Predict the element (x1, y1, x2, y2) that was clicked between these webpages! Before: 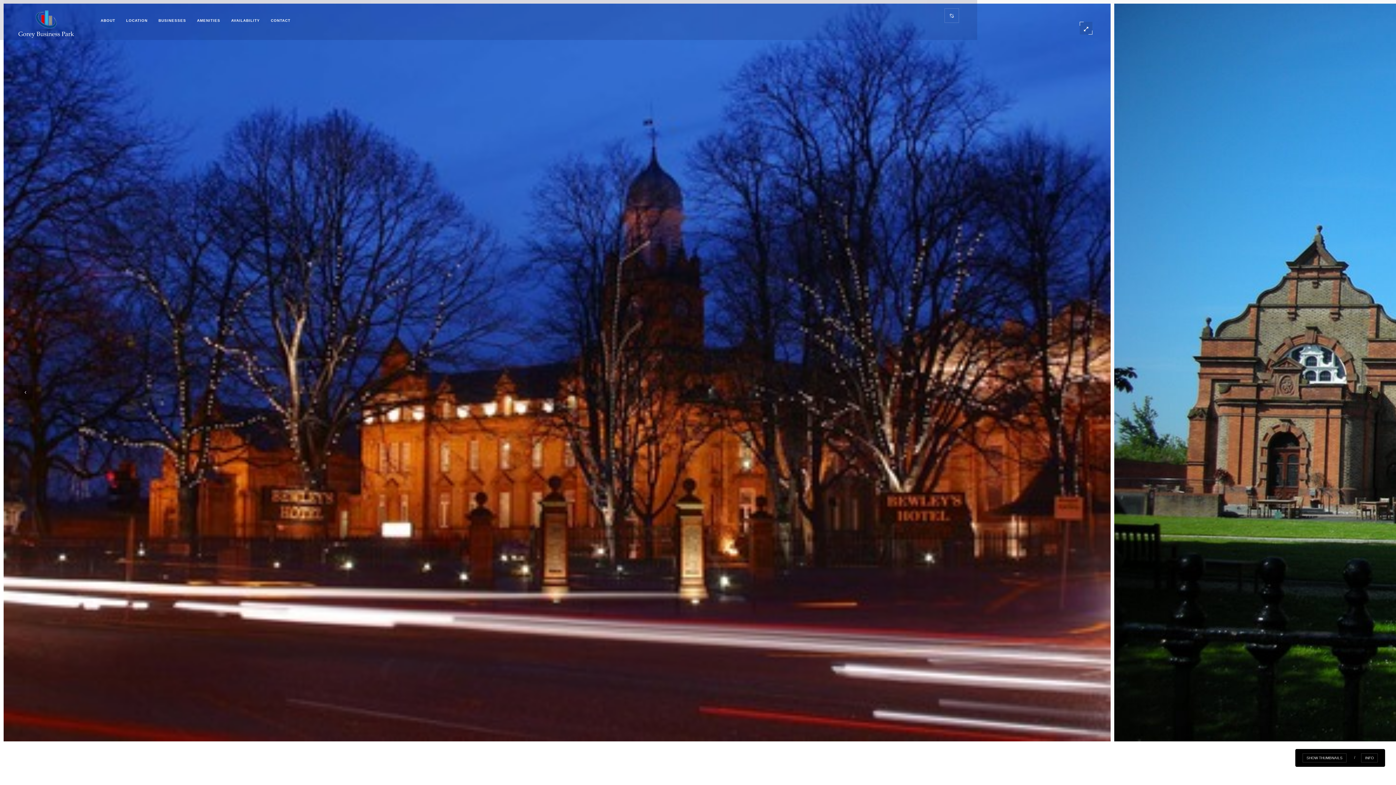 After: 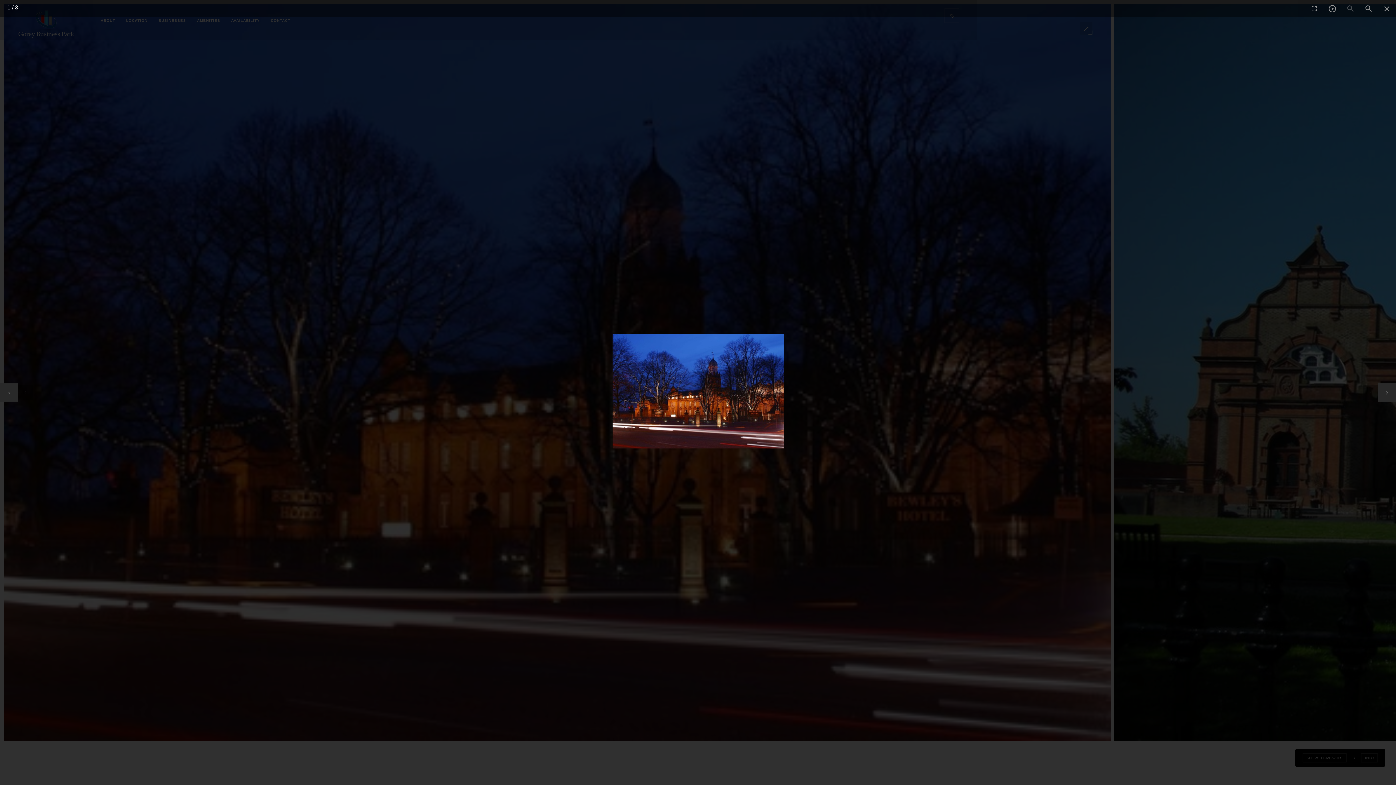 Action: bbox: (1080, 21, 1092, 34)